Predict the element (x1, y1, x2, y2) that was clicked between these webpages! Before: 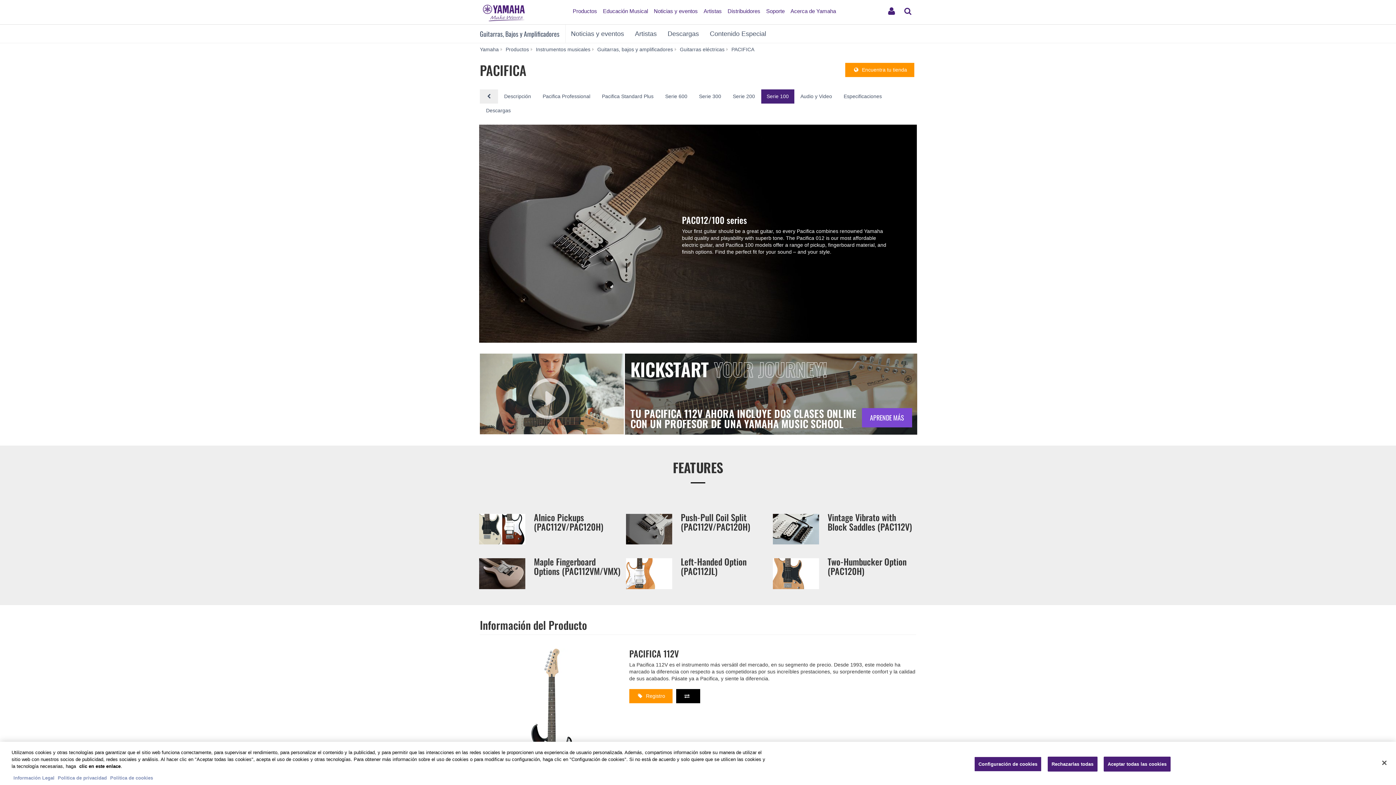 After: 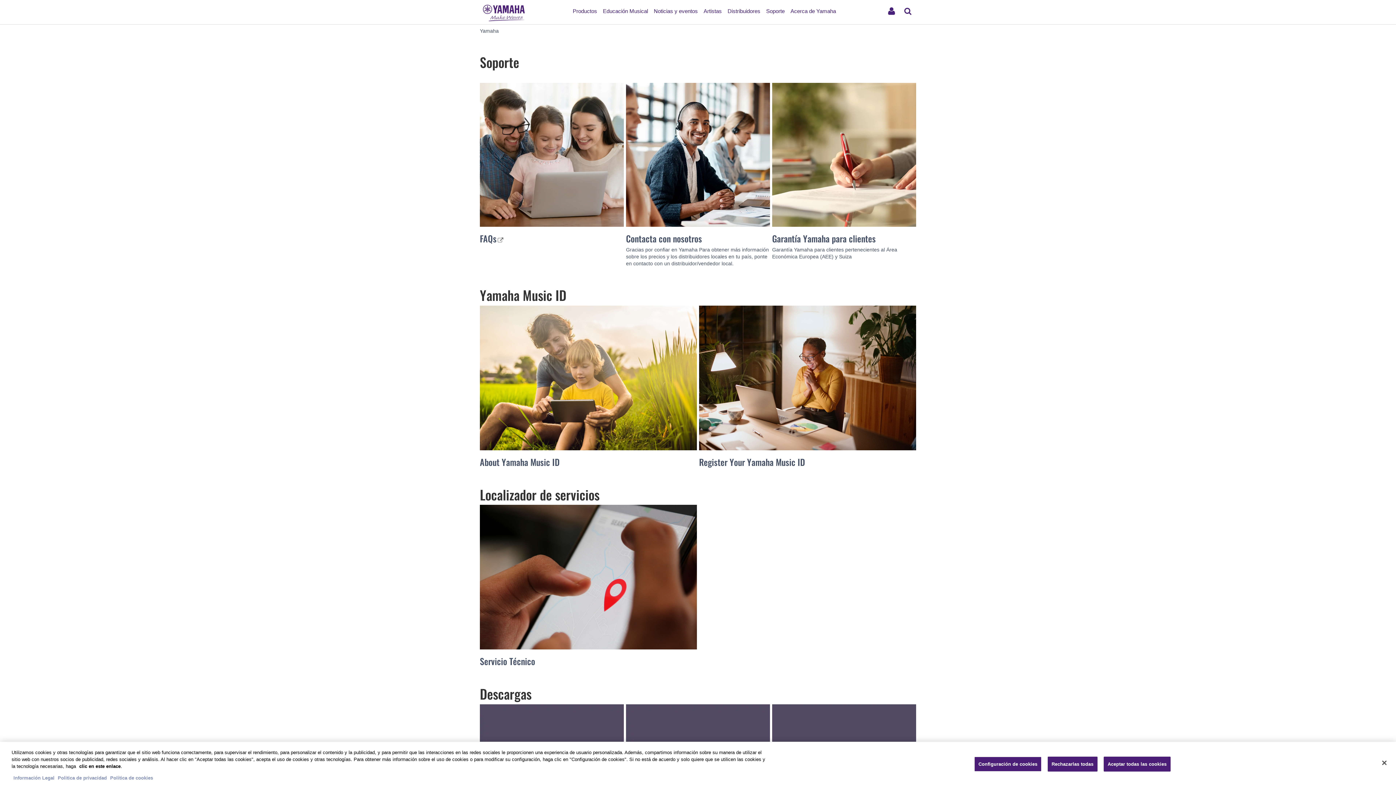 Action: label: Soporte bbox: (764, 1, 787, 14)